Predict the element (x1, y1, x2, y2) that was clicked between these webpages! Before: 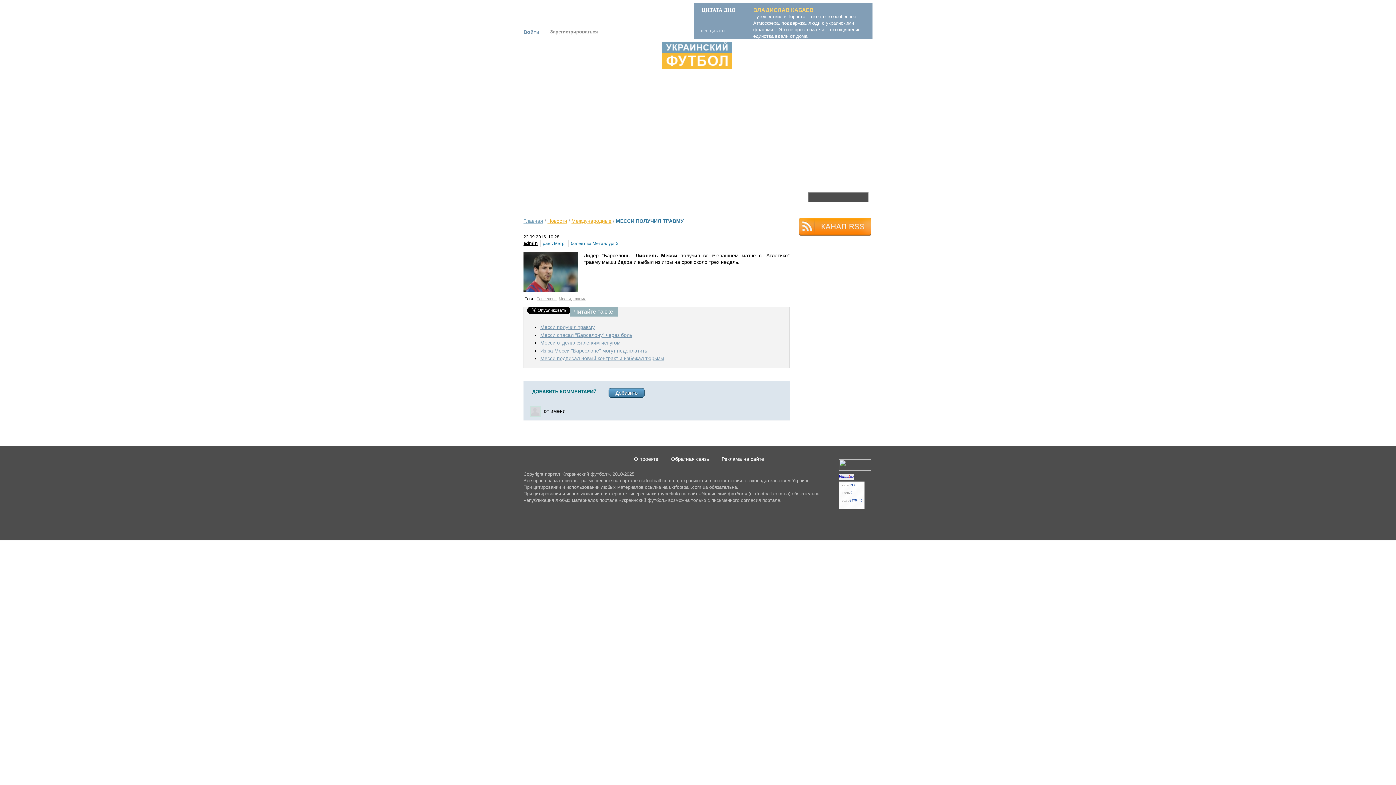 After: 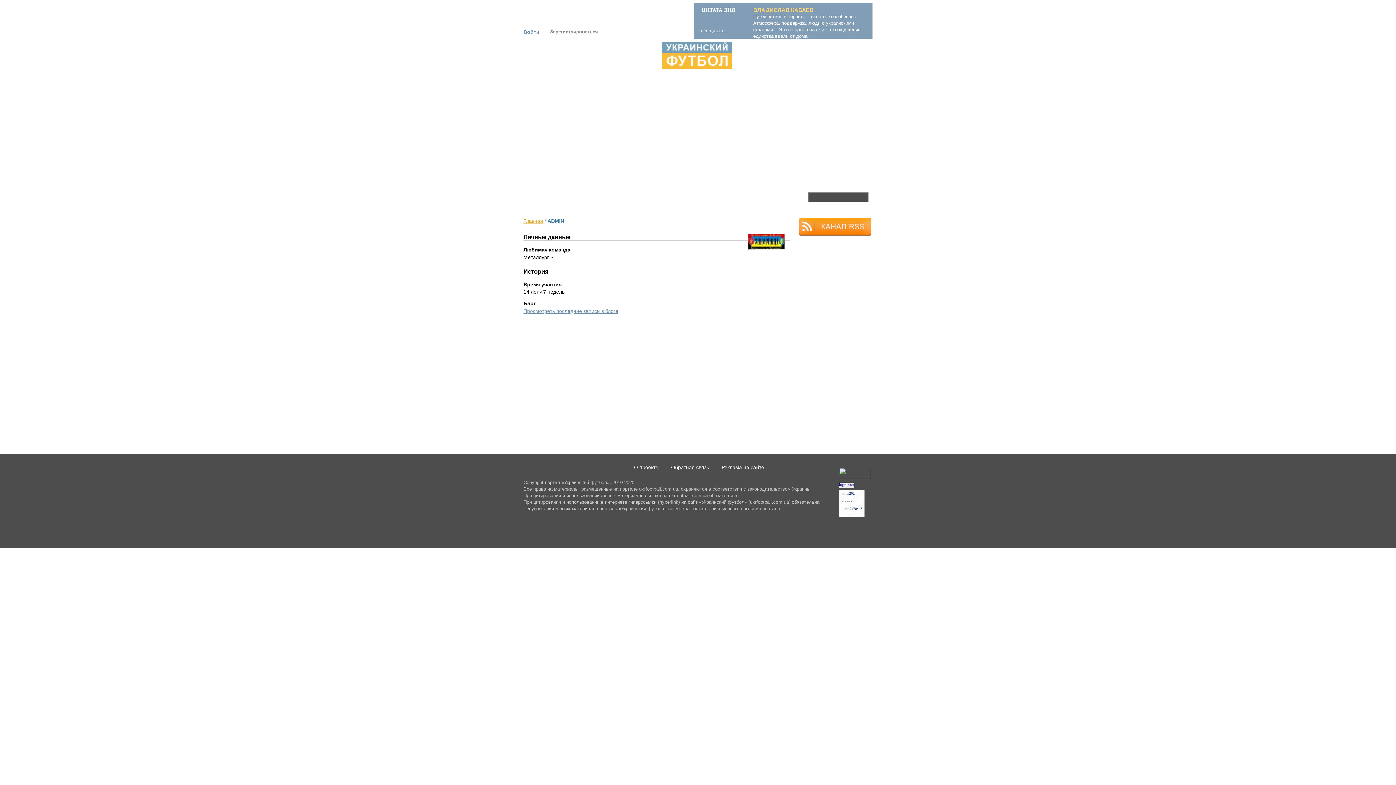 Action: bbox: (523, 240, 537, 246) label: admin